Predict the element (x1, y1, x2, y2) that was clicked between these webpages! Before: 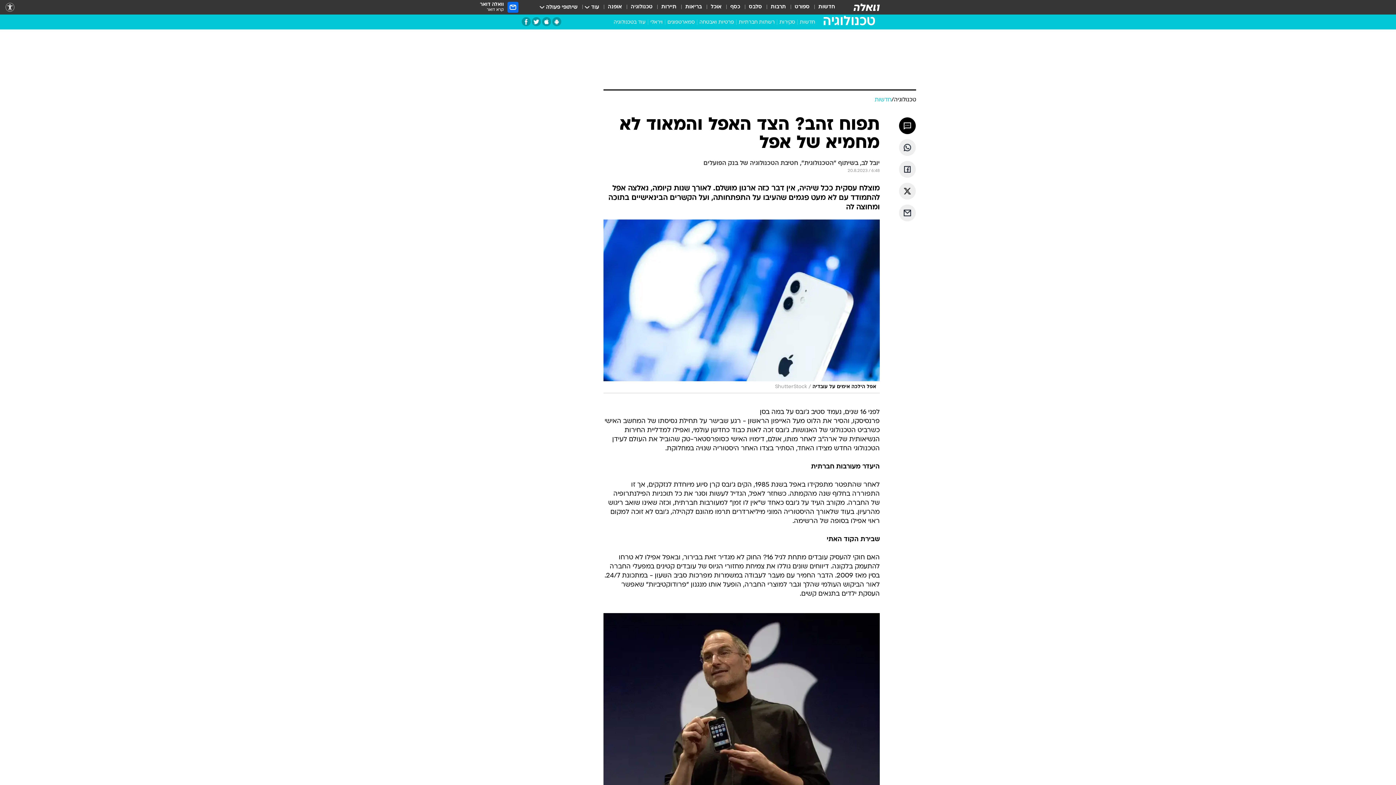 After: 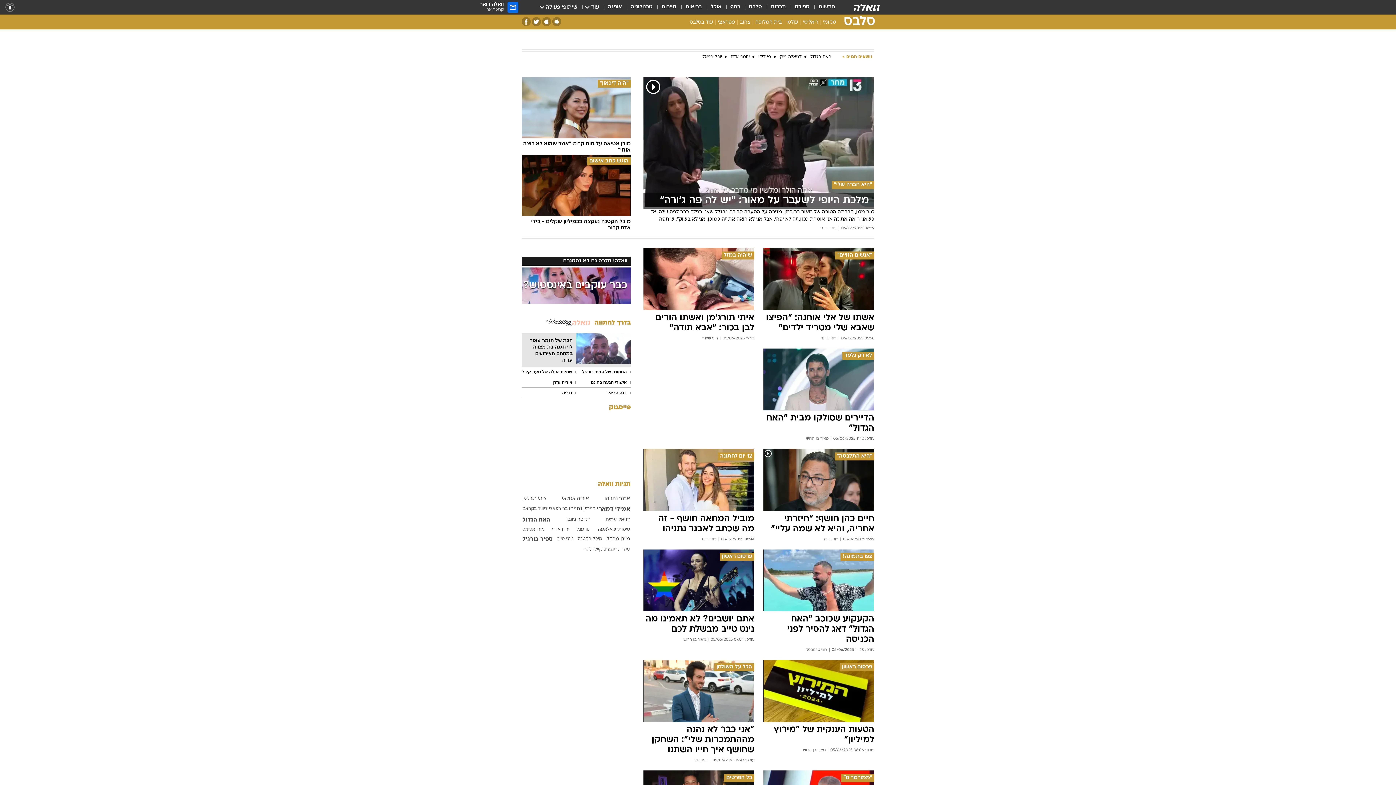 Action: label: סלבס bbox: (749, 3, 762, 11)